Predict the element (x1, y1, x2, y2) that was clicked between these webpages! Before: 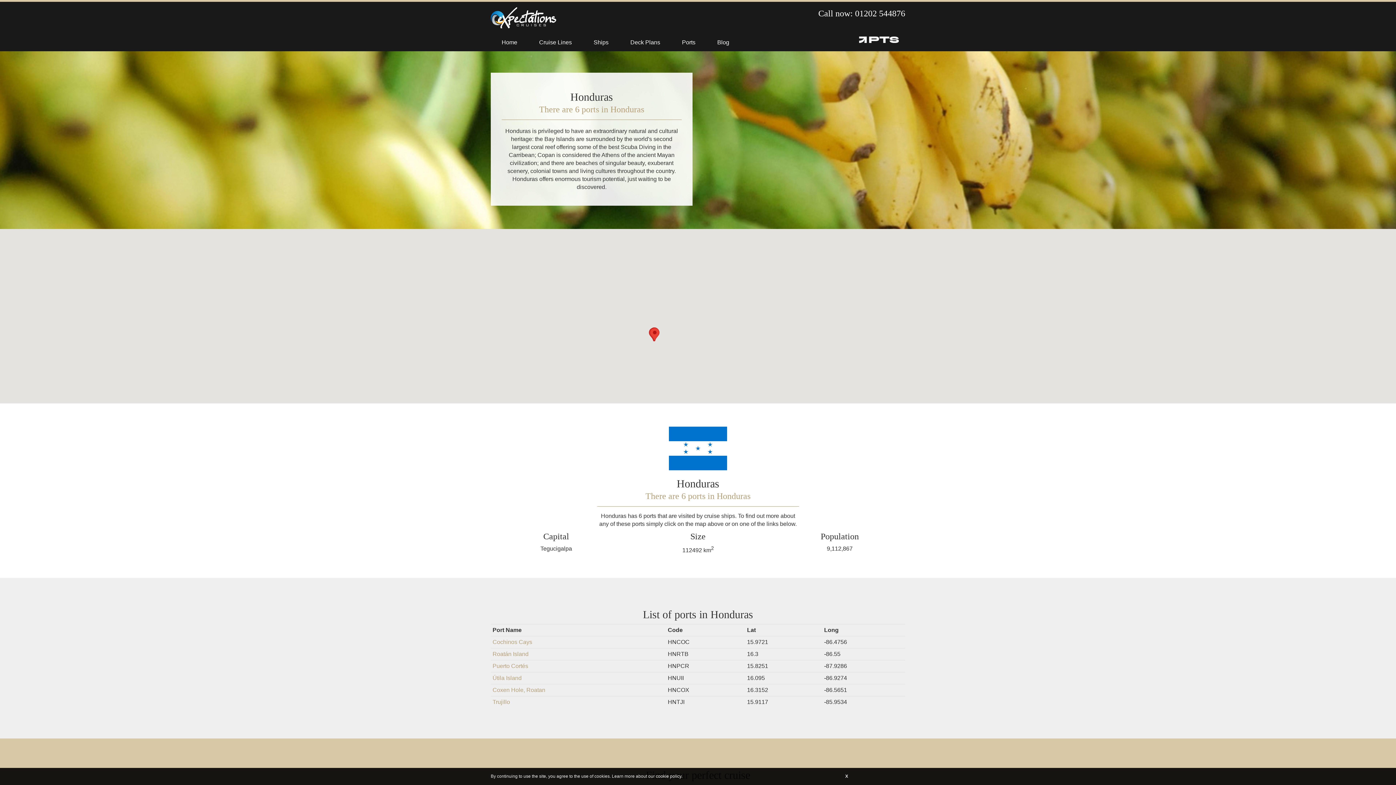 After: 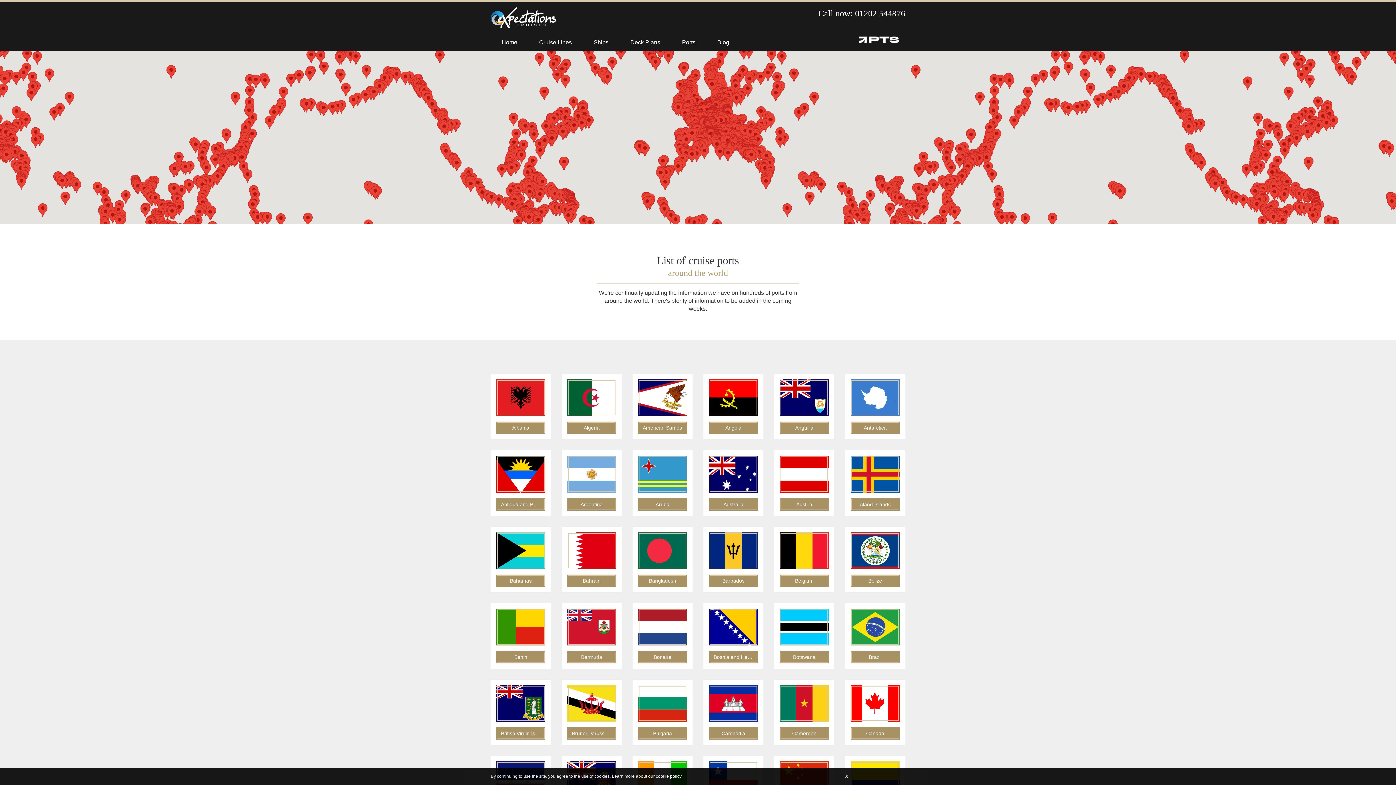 Action: bbox: (671, 33, 706, 51) label: Ports